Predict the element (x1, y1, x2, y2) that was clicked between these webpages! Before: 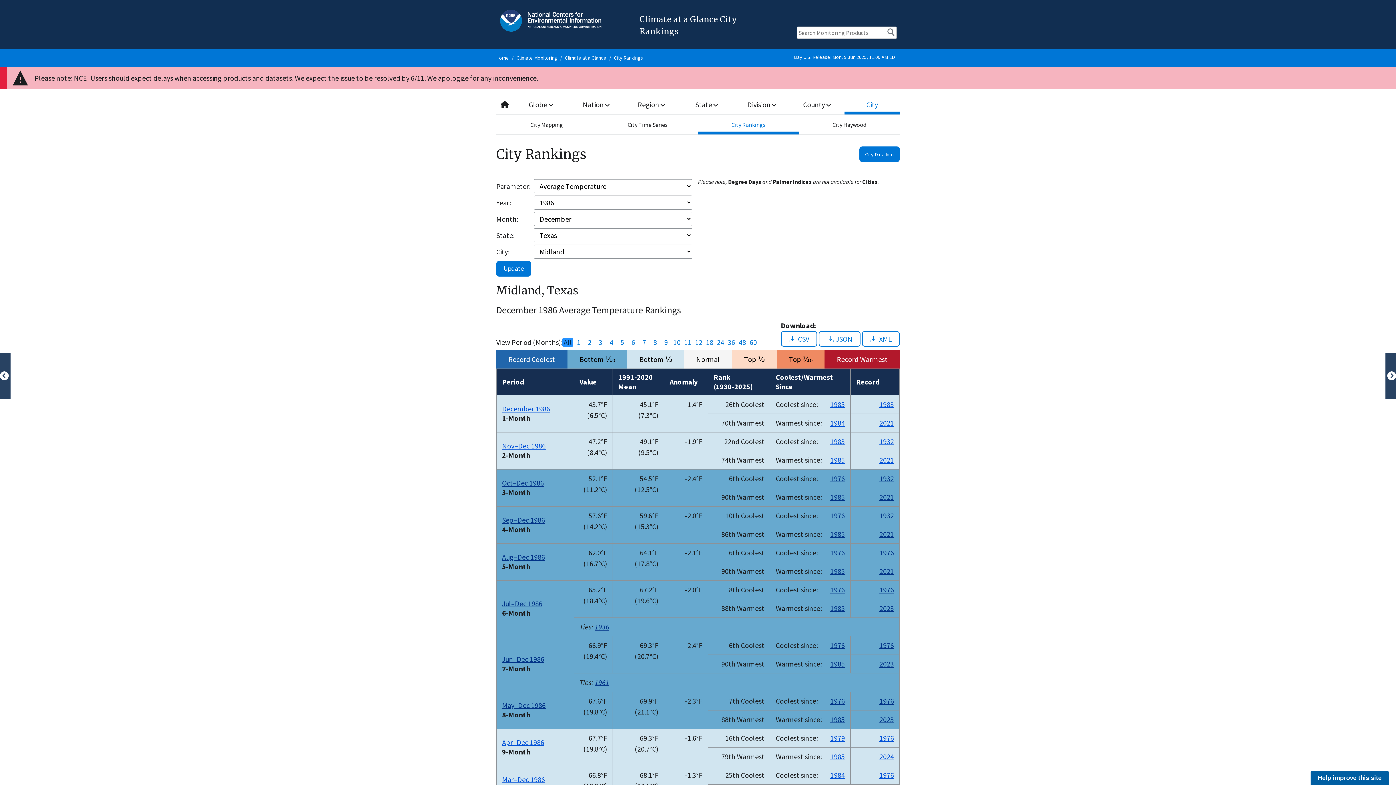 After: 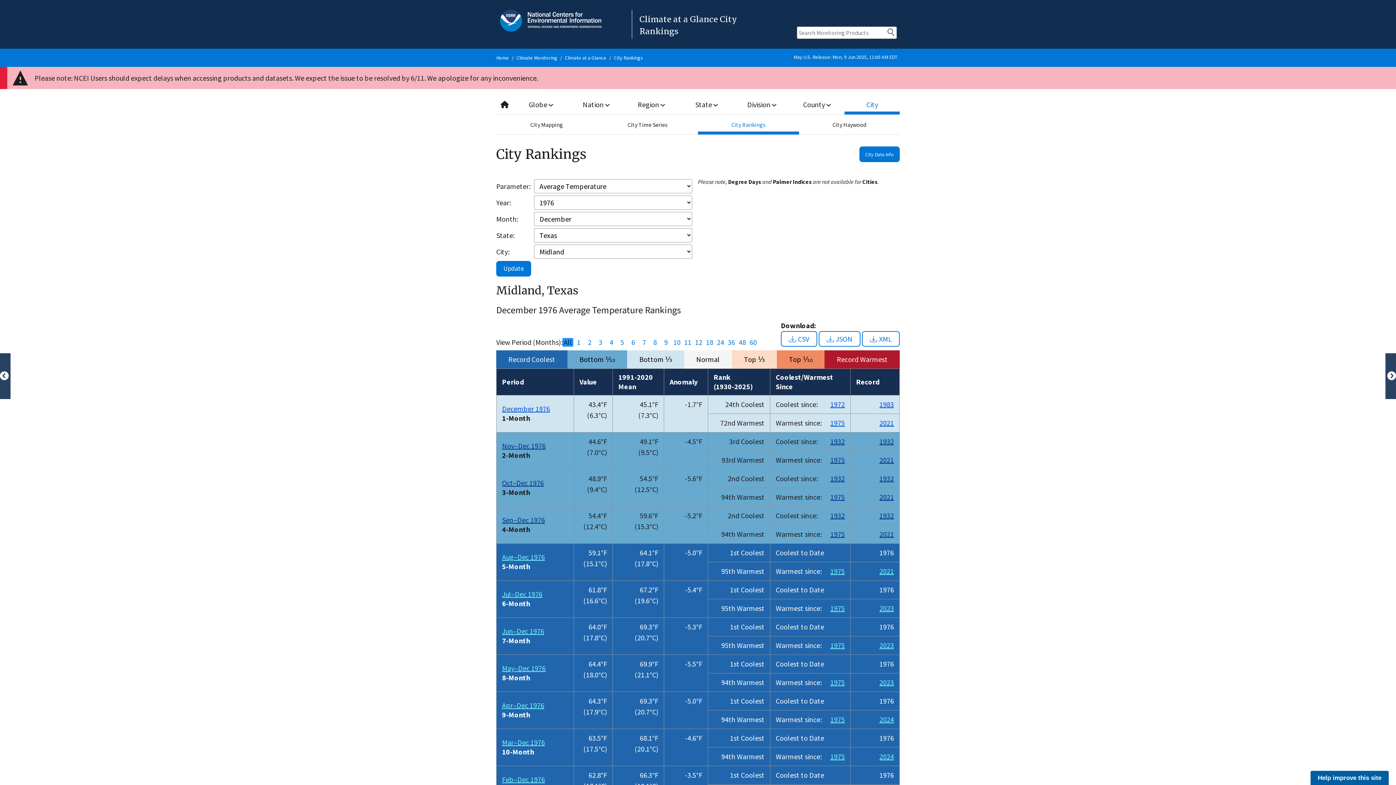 Action: label: 1976 bbox: (879, 585, 894, 594)